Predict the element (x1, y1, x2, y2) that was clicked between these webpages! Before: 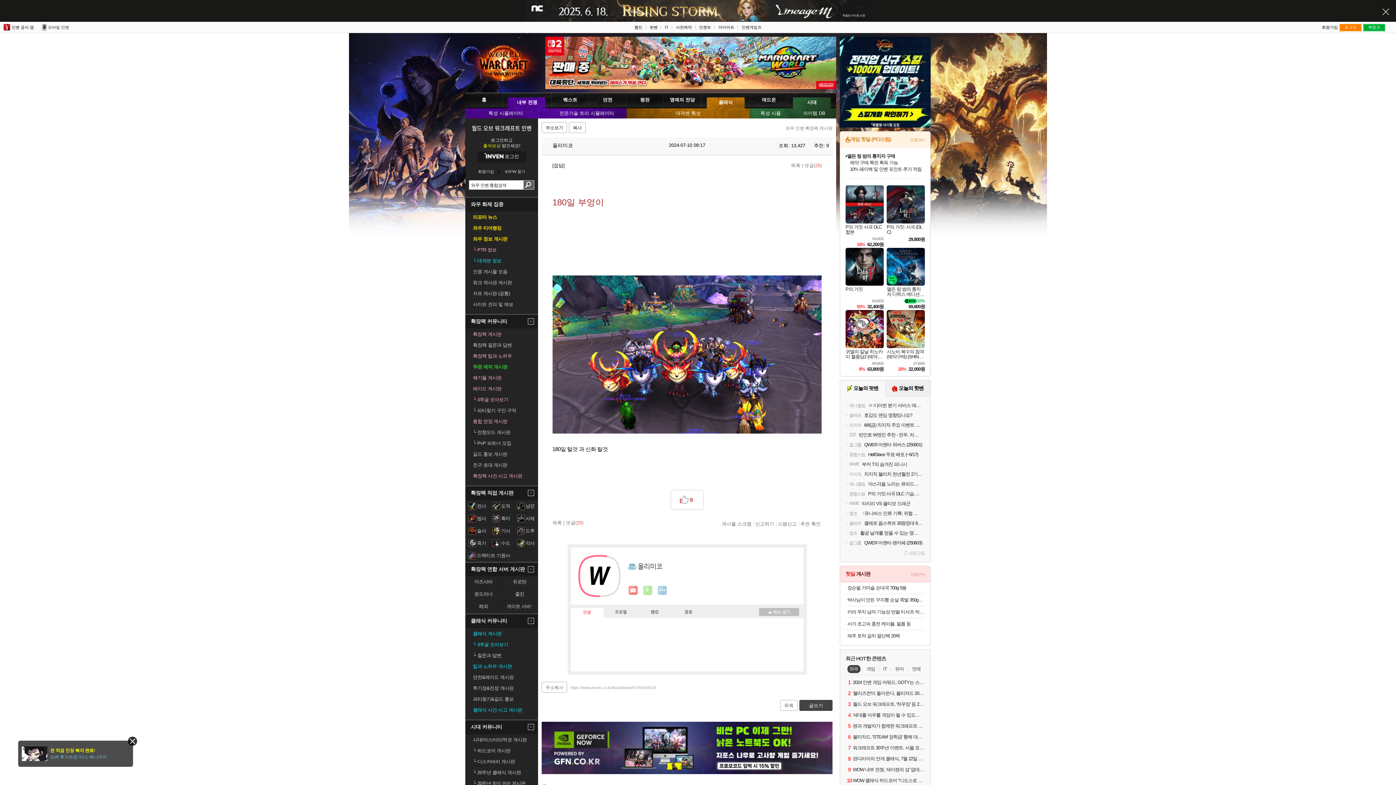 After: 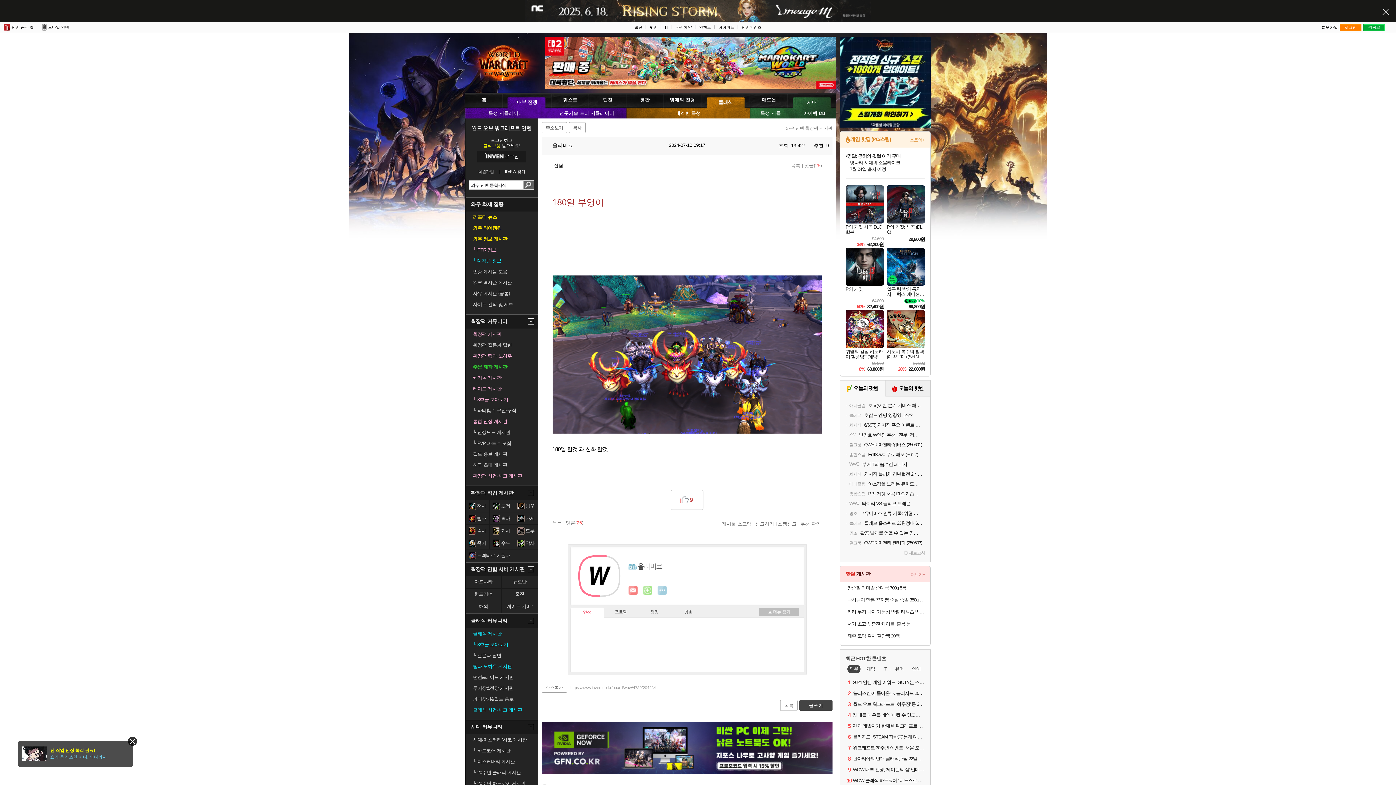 Action: label: 장순필 가마솥 순대국 700g 5봉 bbox: (847, 584, 925, 591)